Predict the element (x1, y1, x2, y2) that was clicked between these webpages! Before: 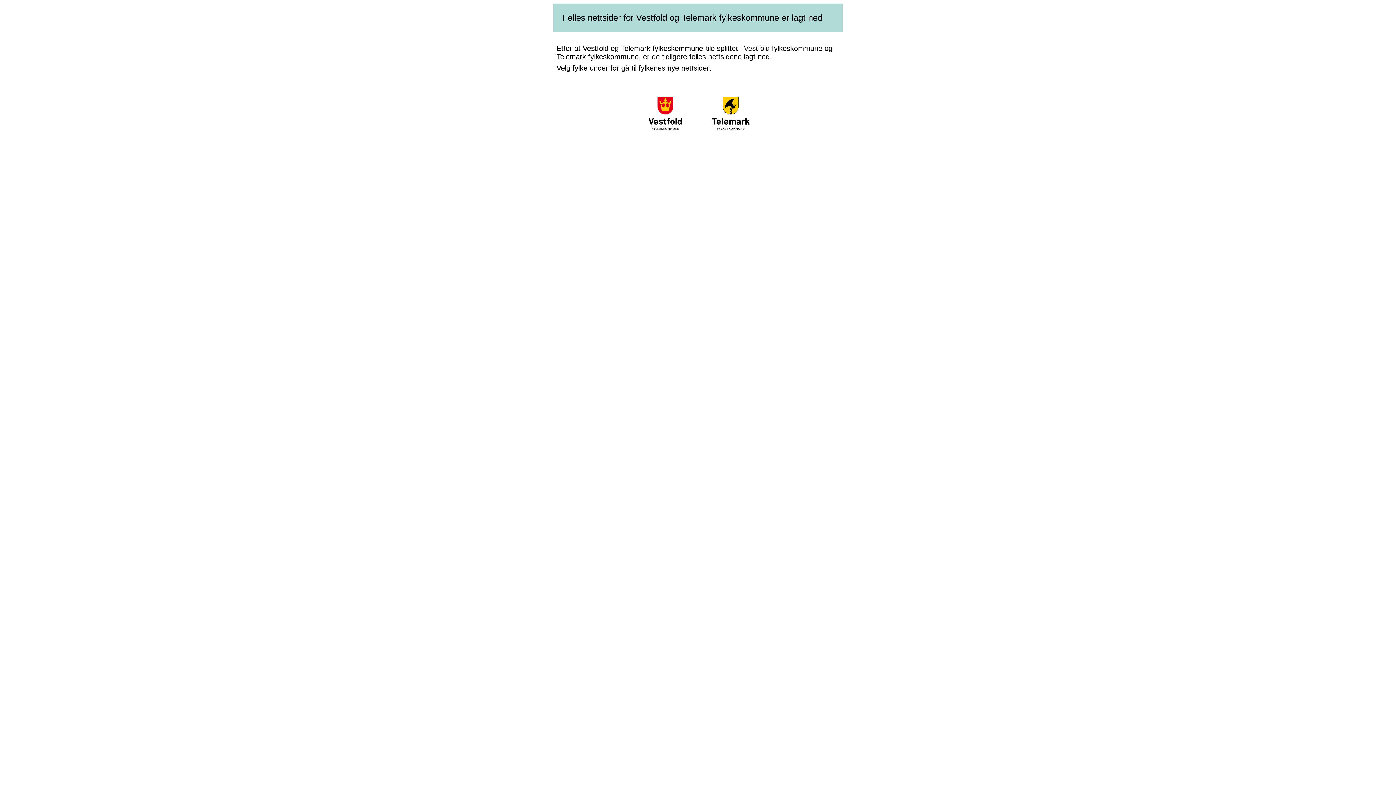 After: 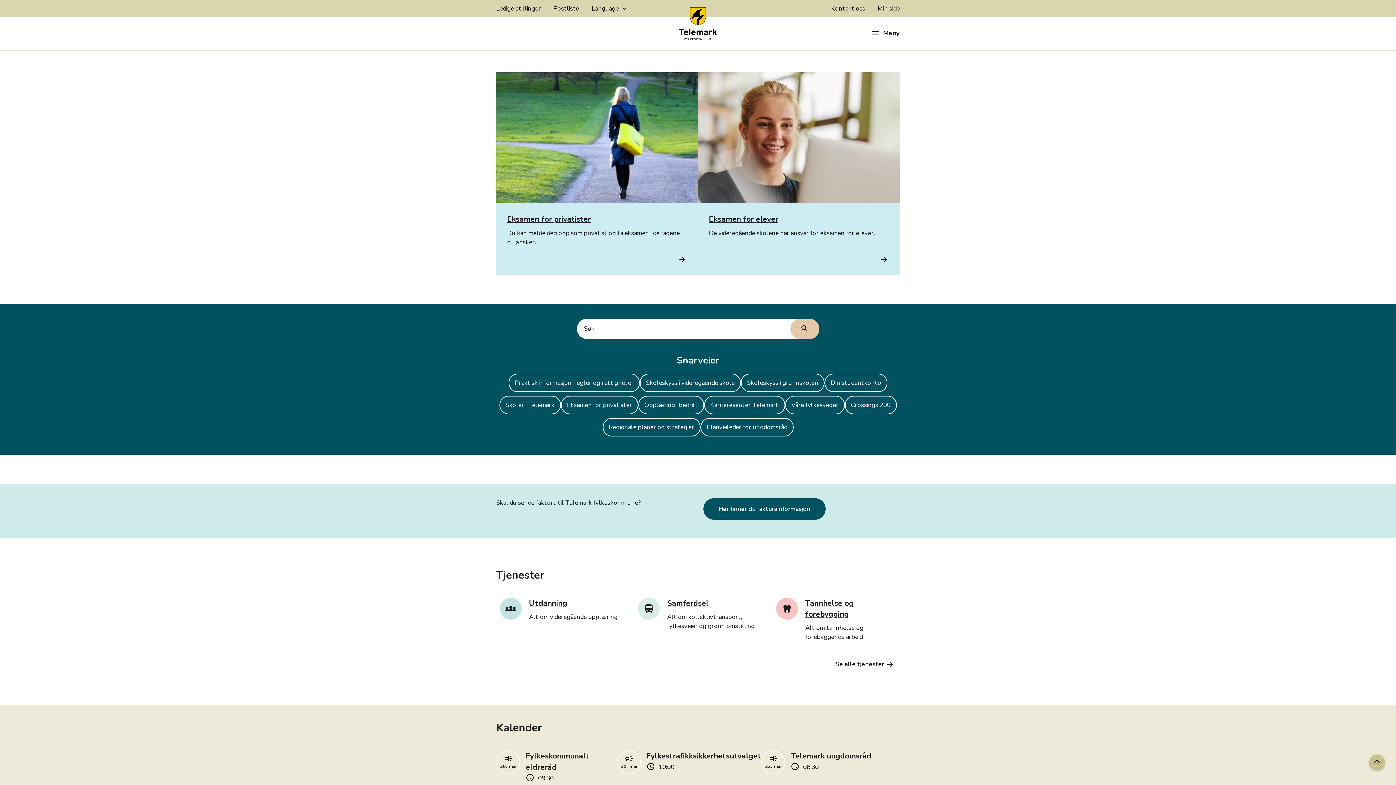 Action: bbox: (698, 128, 762, 134)